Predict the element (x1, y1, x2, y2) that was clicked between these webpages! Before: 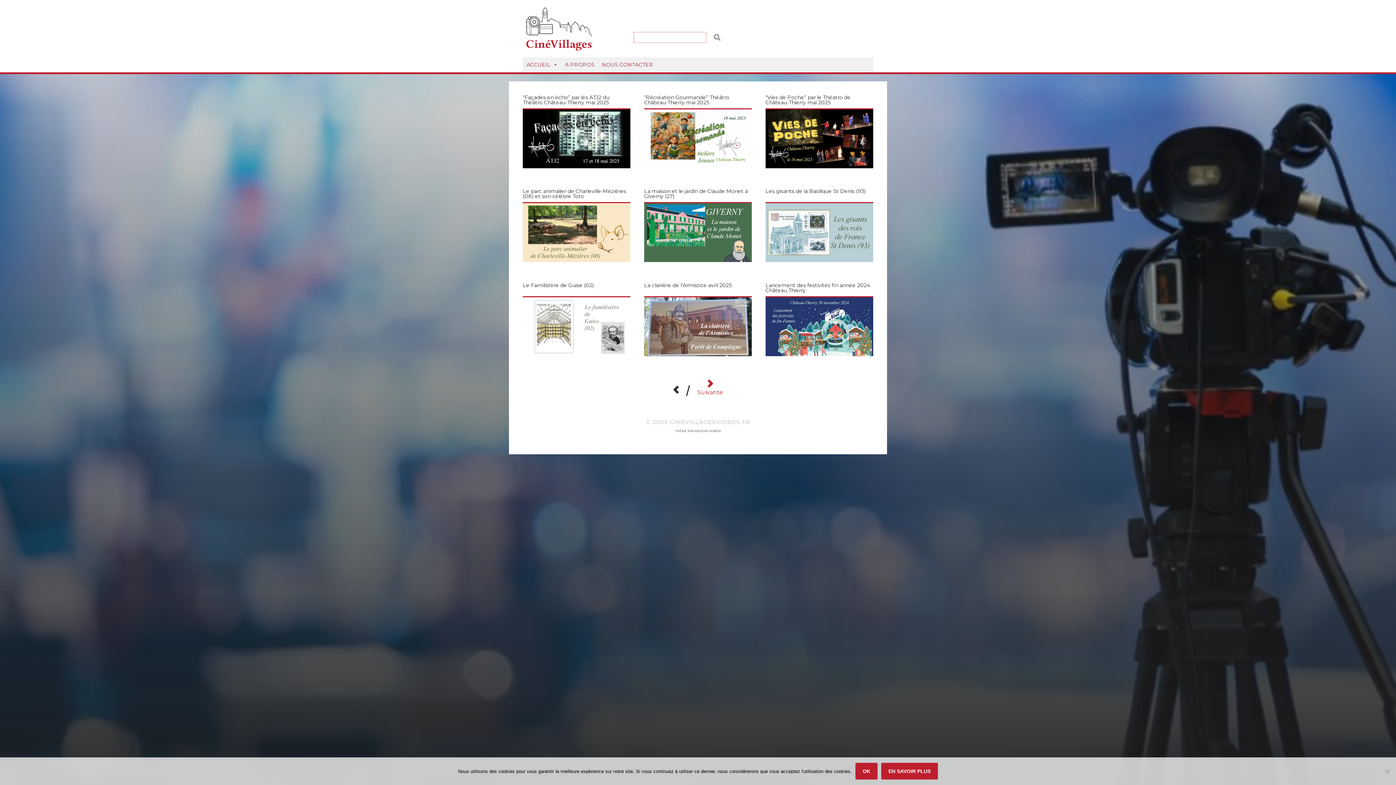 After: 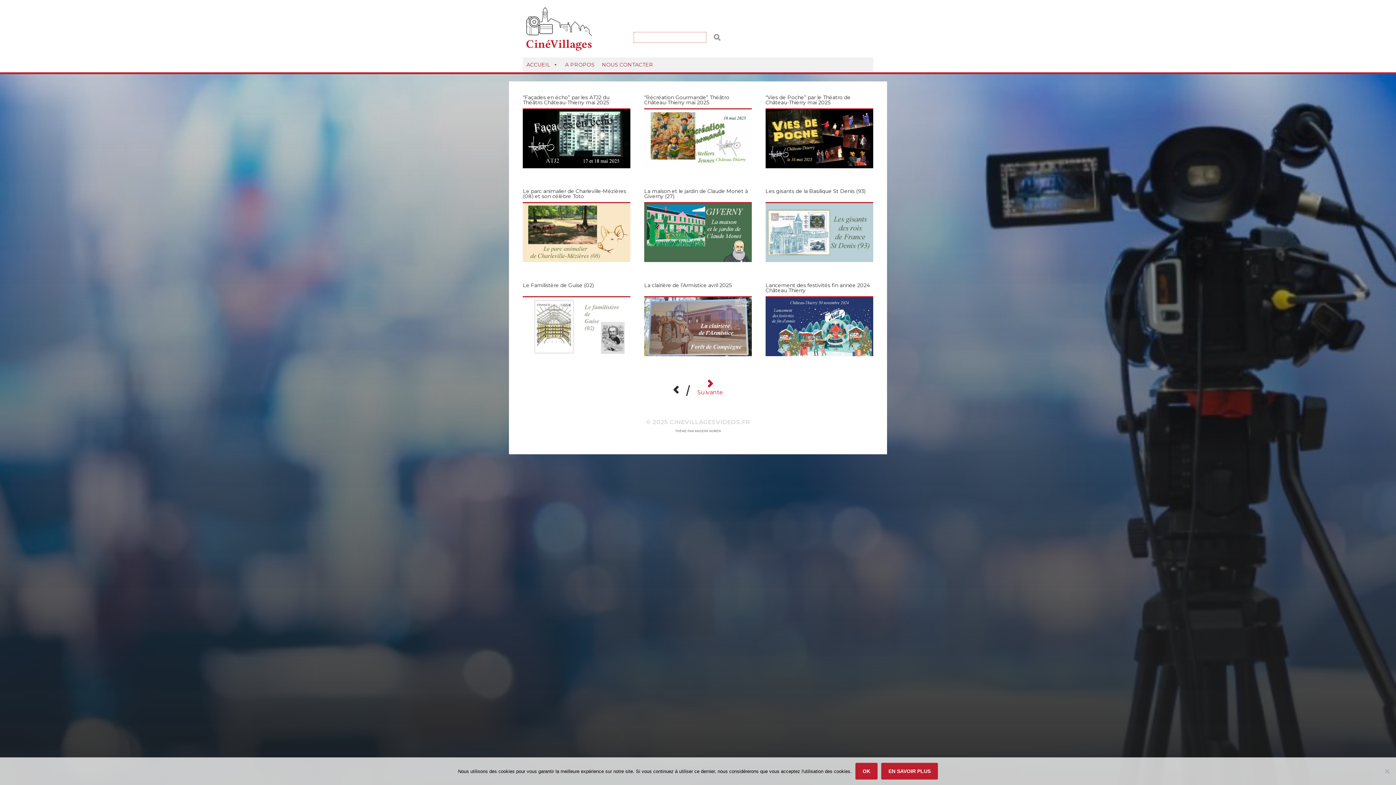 Action: bbox: (523, 0, 595, 46)